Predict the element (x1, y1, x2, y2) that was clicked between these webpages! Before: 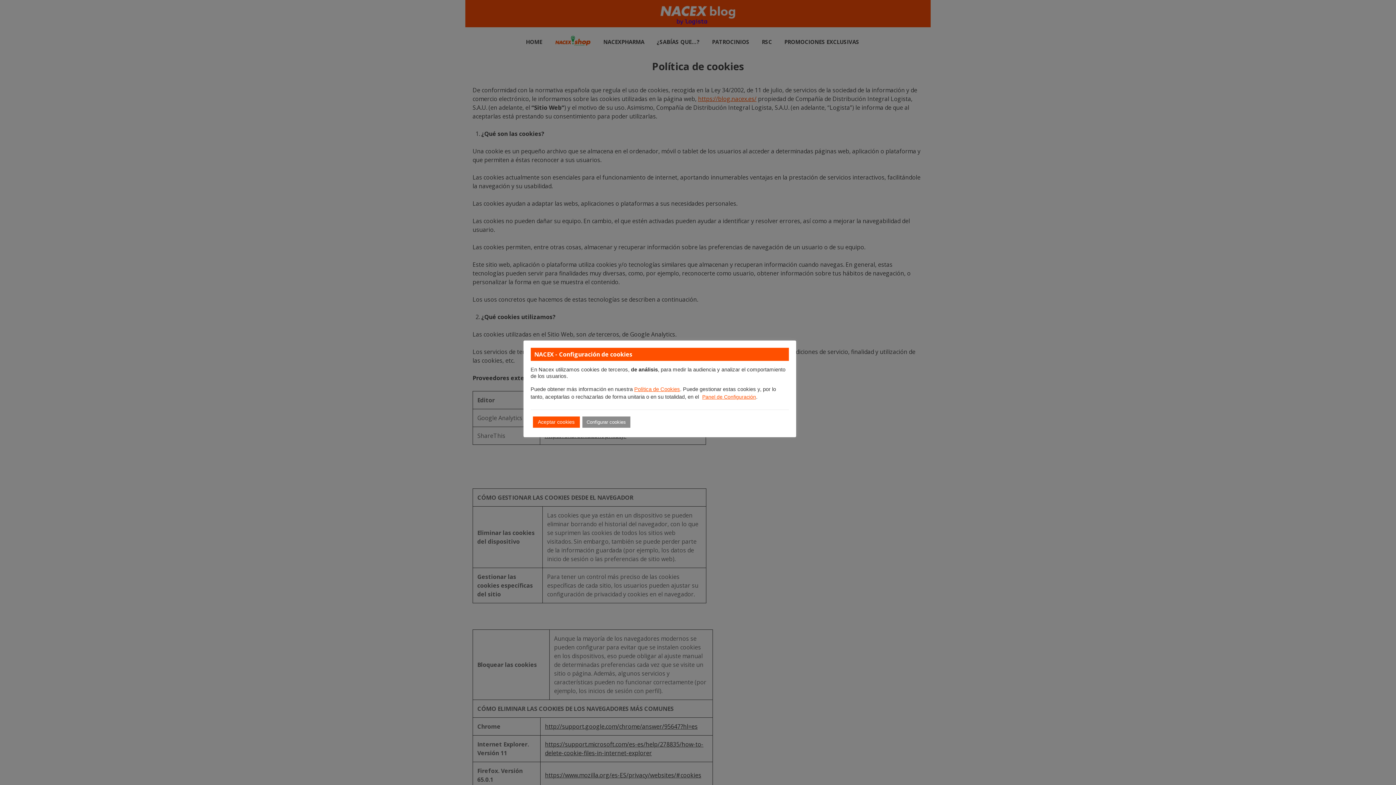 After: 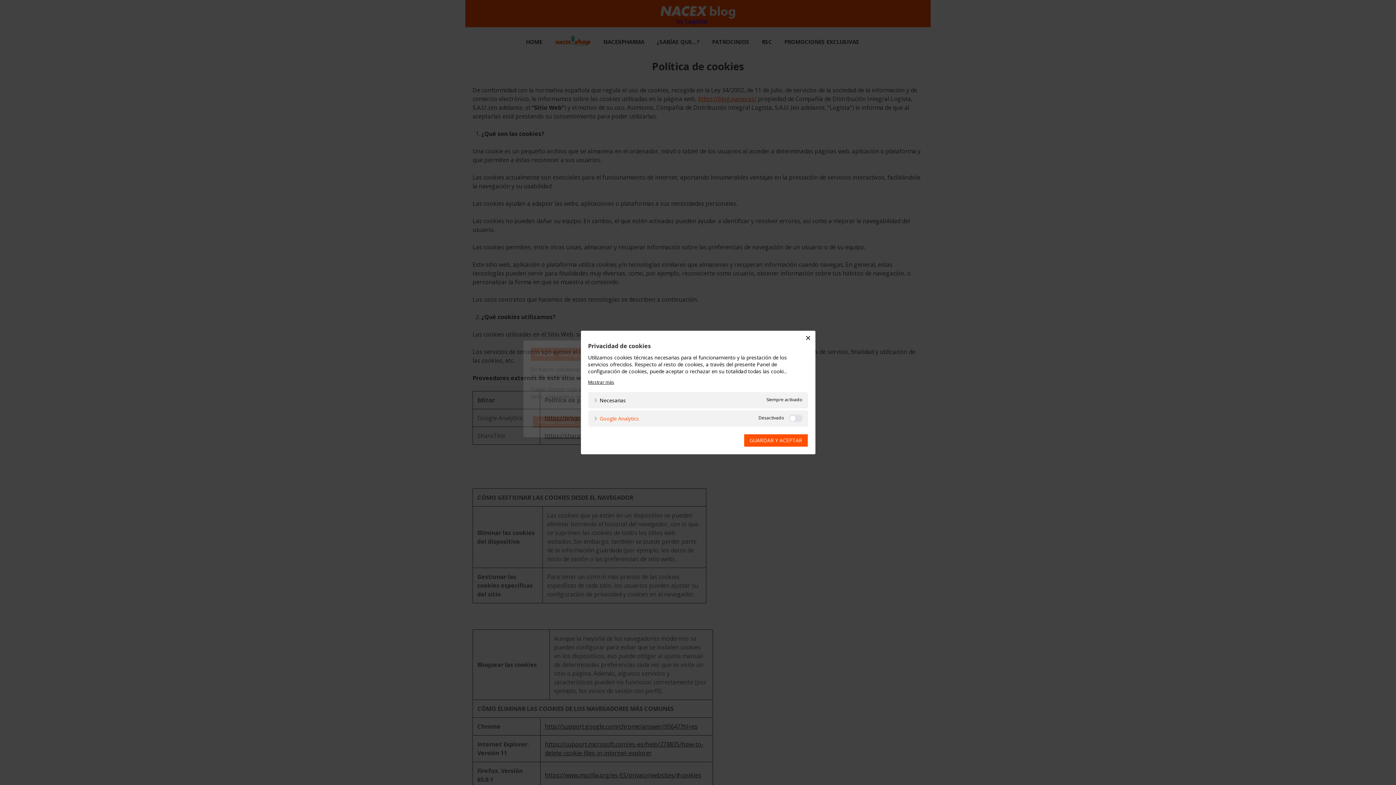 Action: bbox: (582, 416, 630, 428) label: Configurar cookies